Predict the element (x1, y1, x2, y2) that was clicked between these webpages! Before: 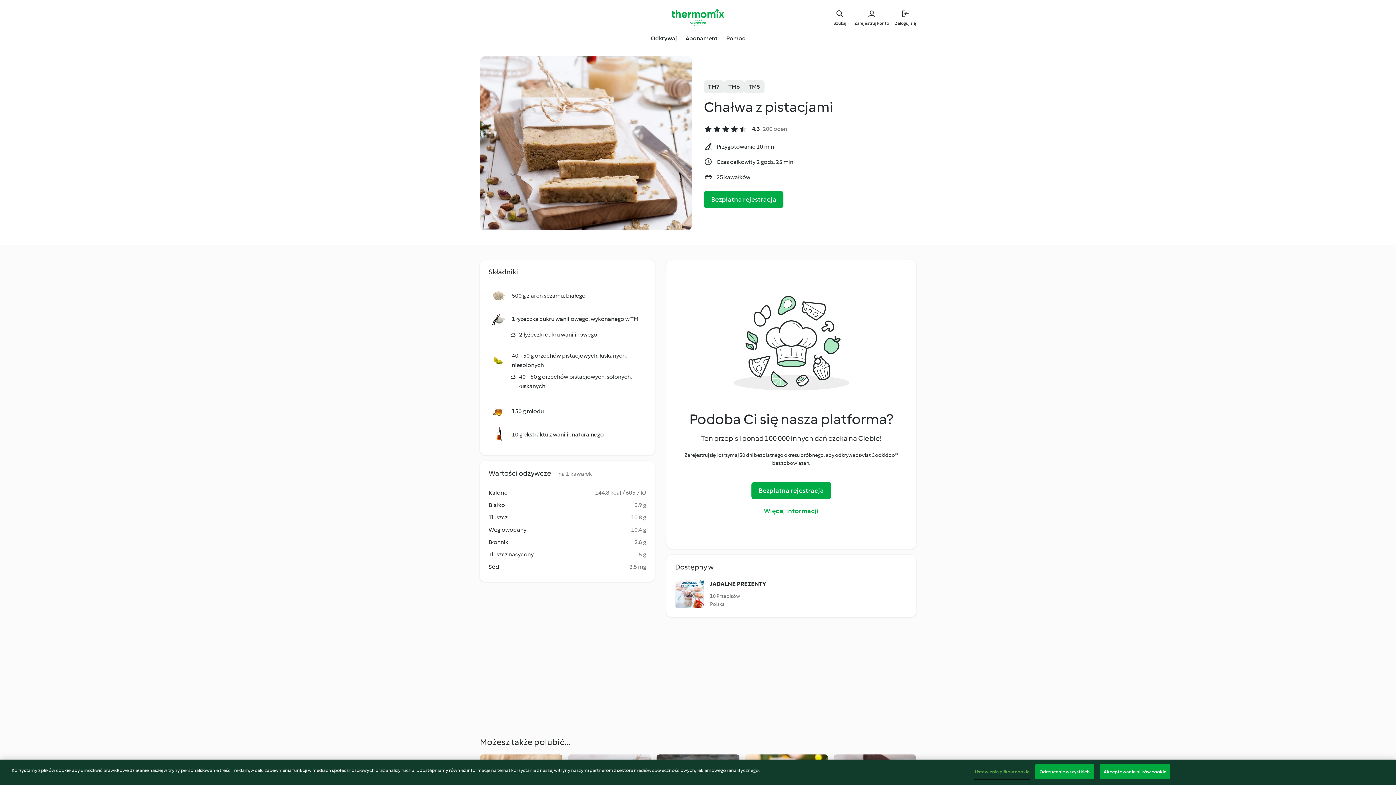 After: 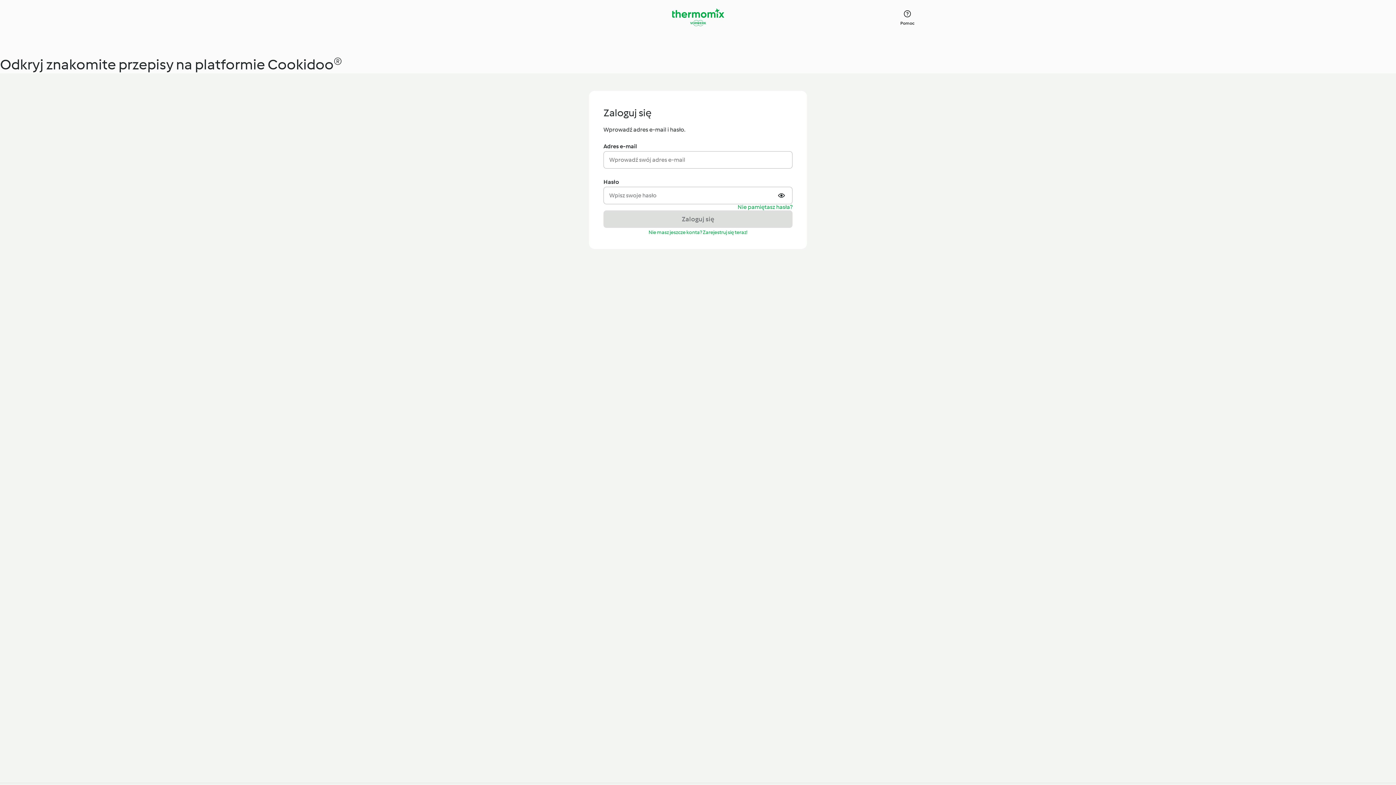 Action: bbox: (895, 8, 916, 26) label: Zaloguj się